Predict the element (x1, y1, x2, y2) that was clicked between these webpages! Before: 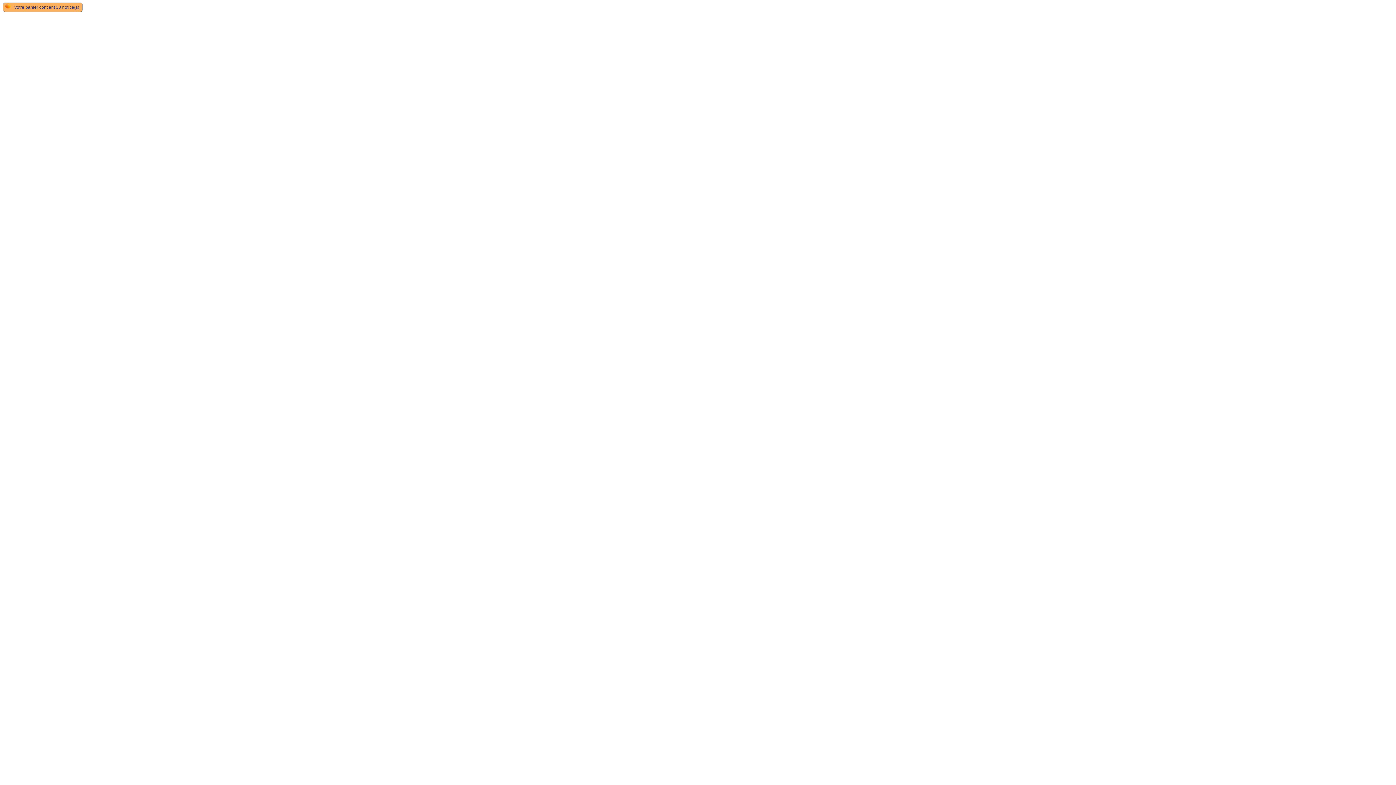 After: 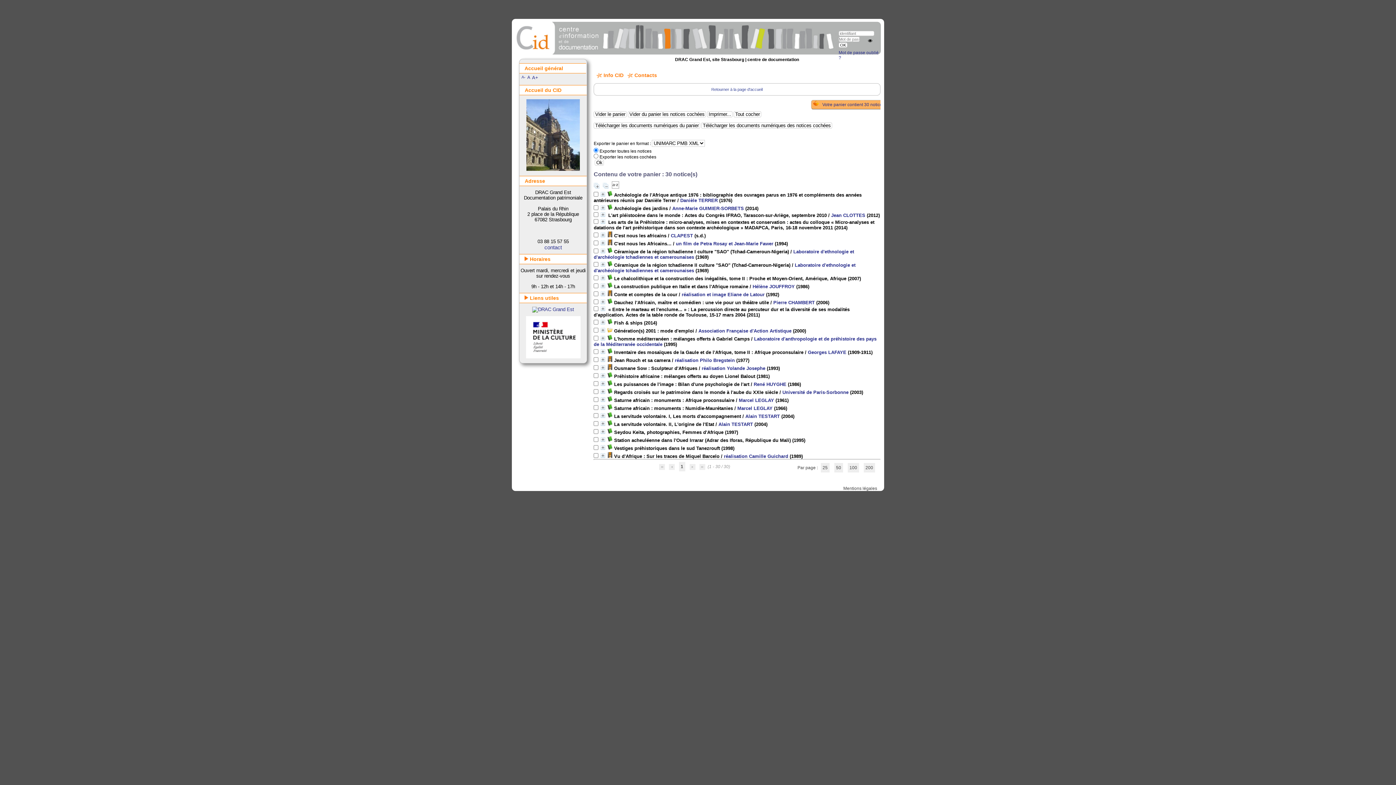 Action: bbox: (14, 4, 80, 9) label: Votre panier contient 30 notice(s).